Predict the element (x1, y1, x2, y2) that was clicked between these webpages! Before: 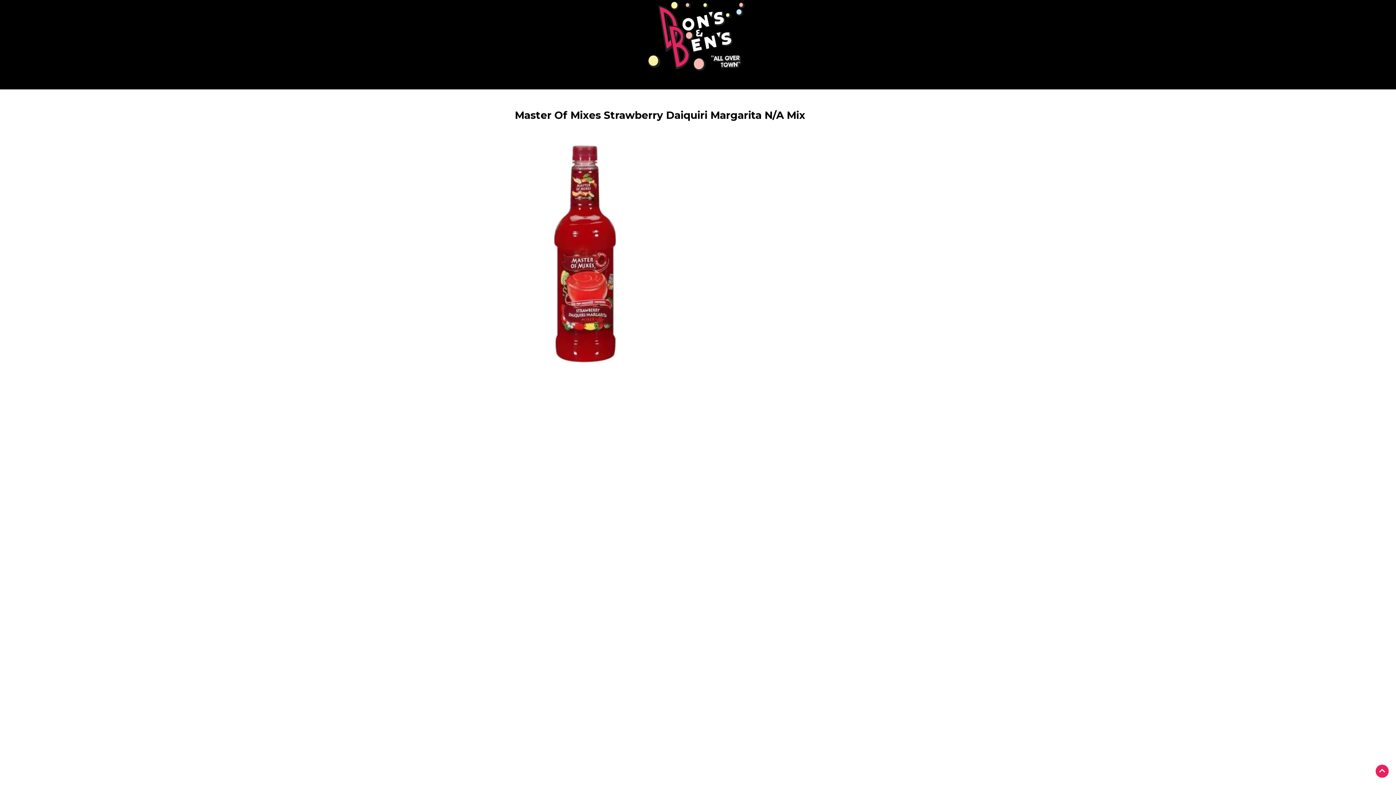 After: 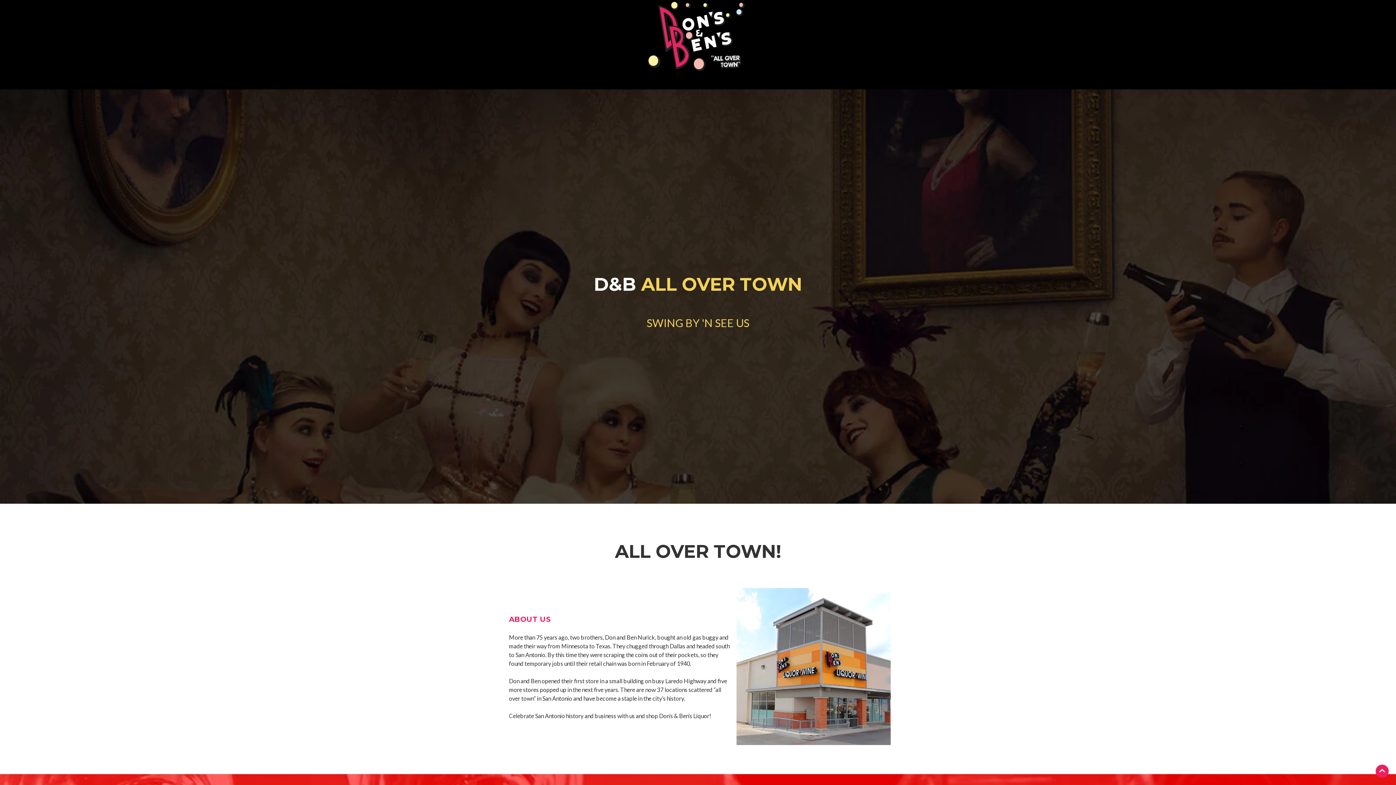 Action: bbox: (625, 0, 770, 72)